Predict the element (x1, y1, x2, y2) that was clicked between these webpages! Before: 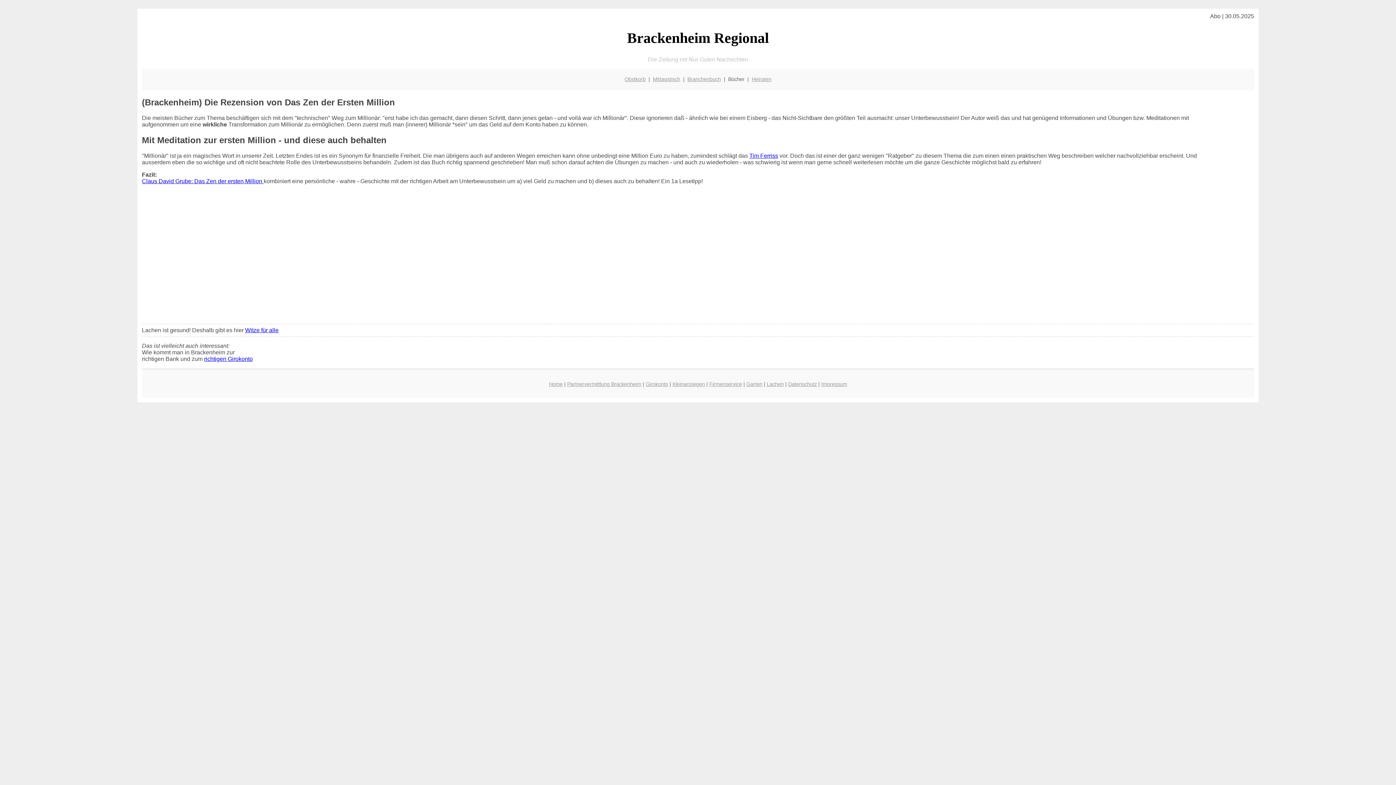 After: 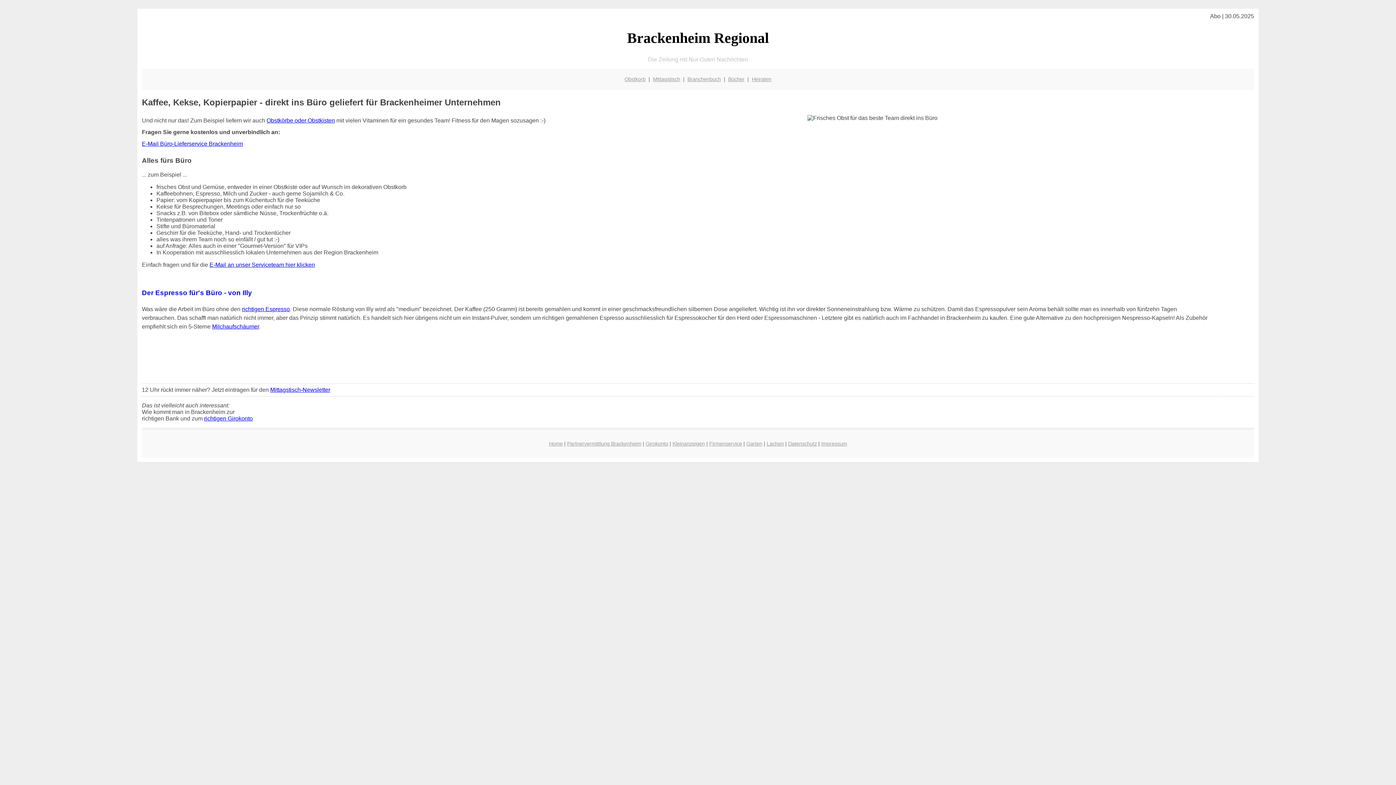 Action: label: Firmenservice bbox: (709, 381, 742, 387)